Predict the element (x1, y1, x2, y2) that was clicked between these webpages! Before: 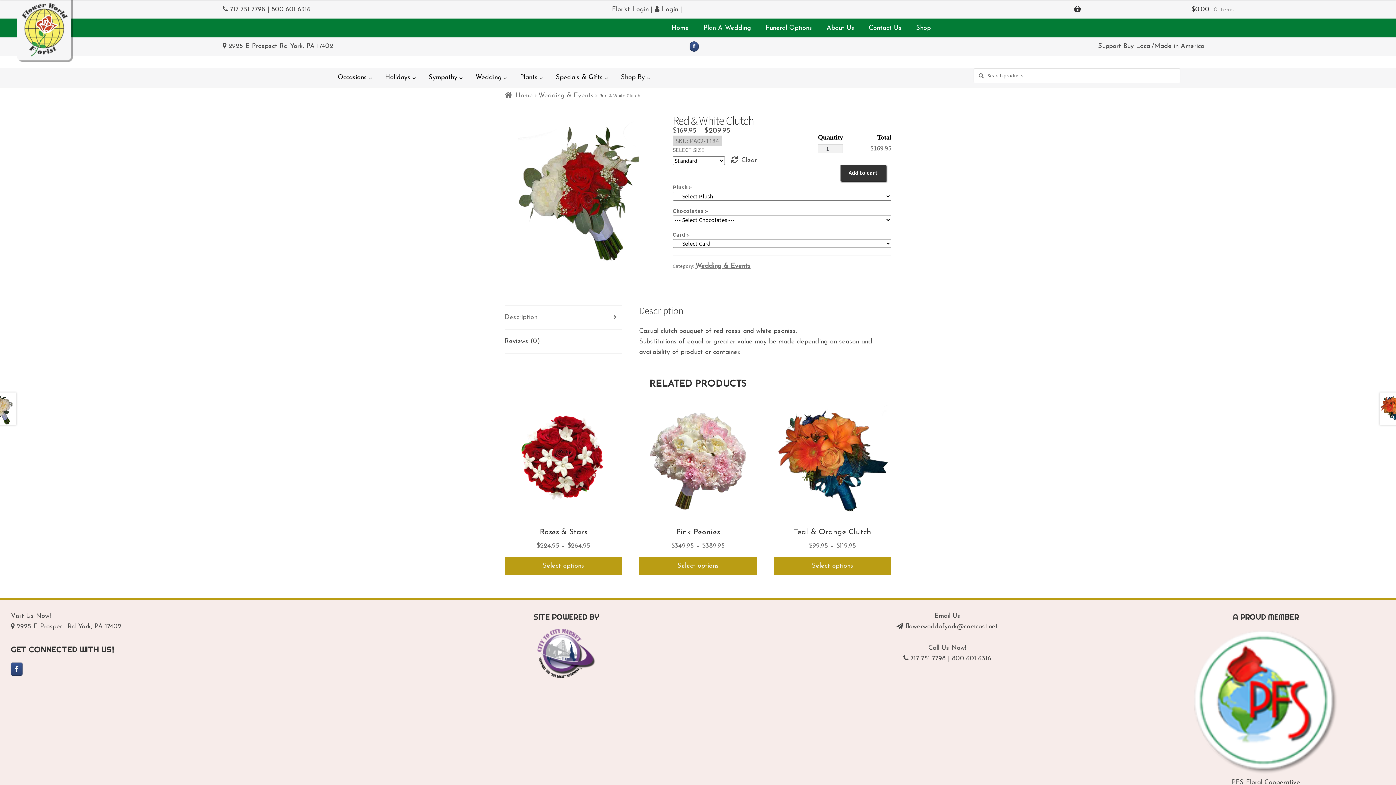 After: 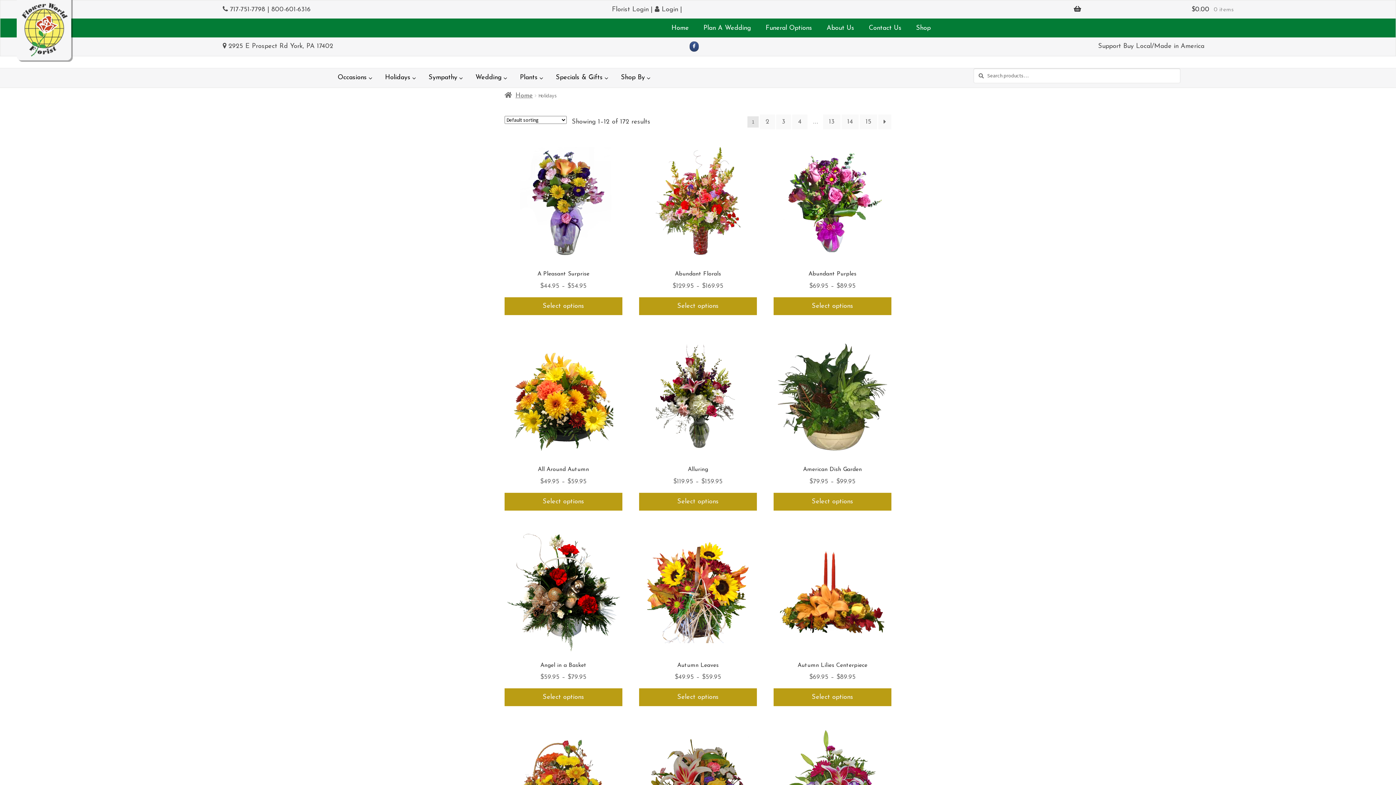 Action: label: Holidays bbox: (376, 73, 419, 81)